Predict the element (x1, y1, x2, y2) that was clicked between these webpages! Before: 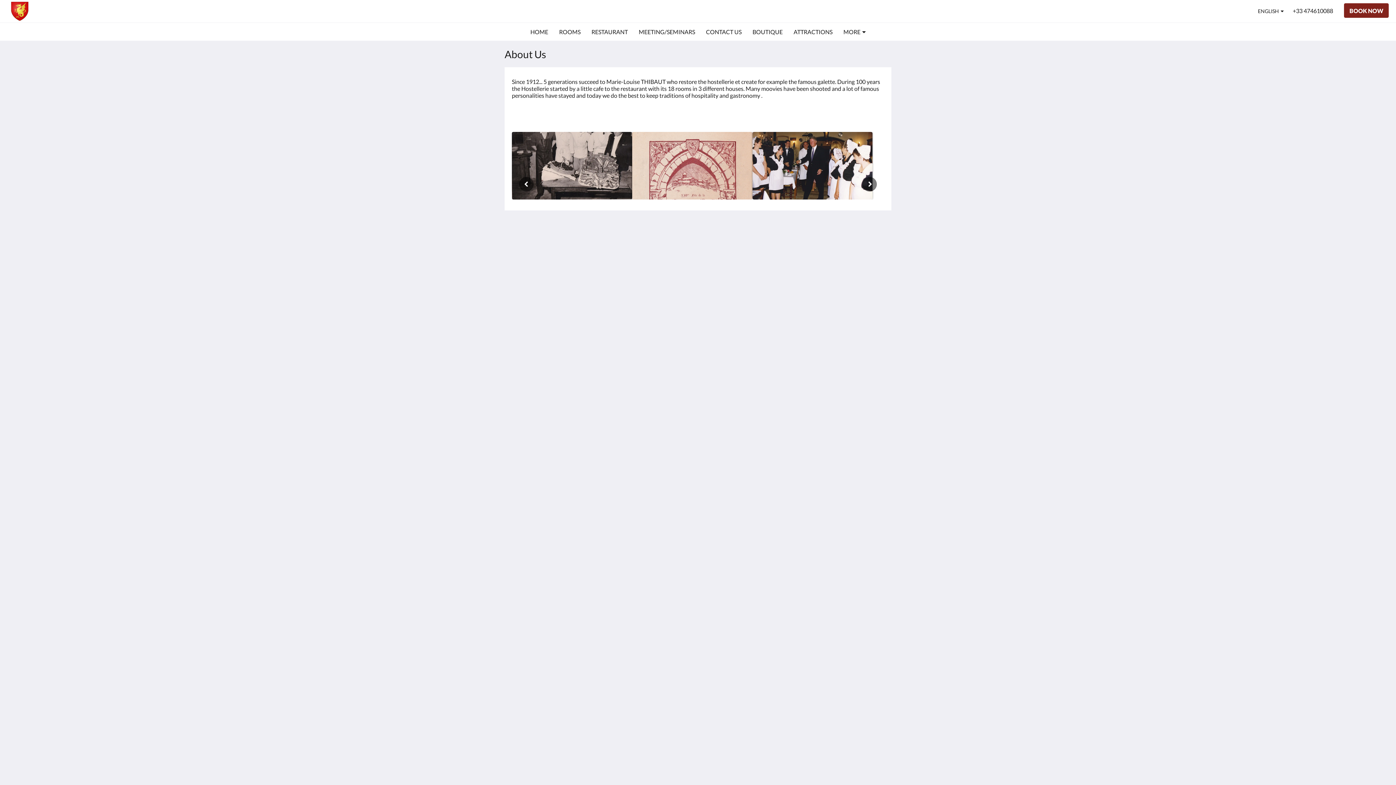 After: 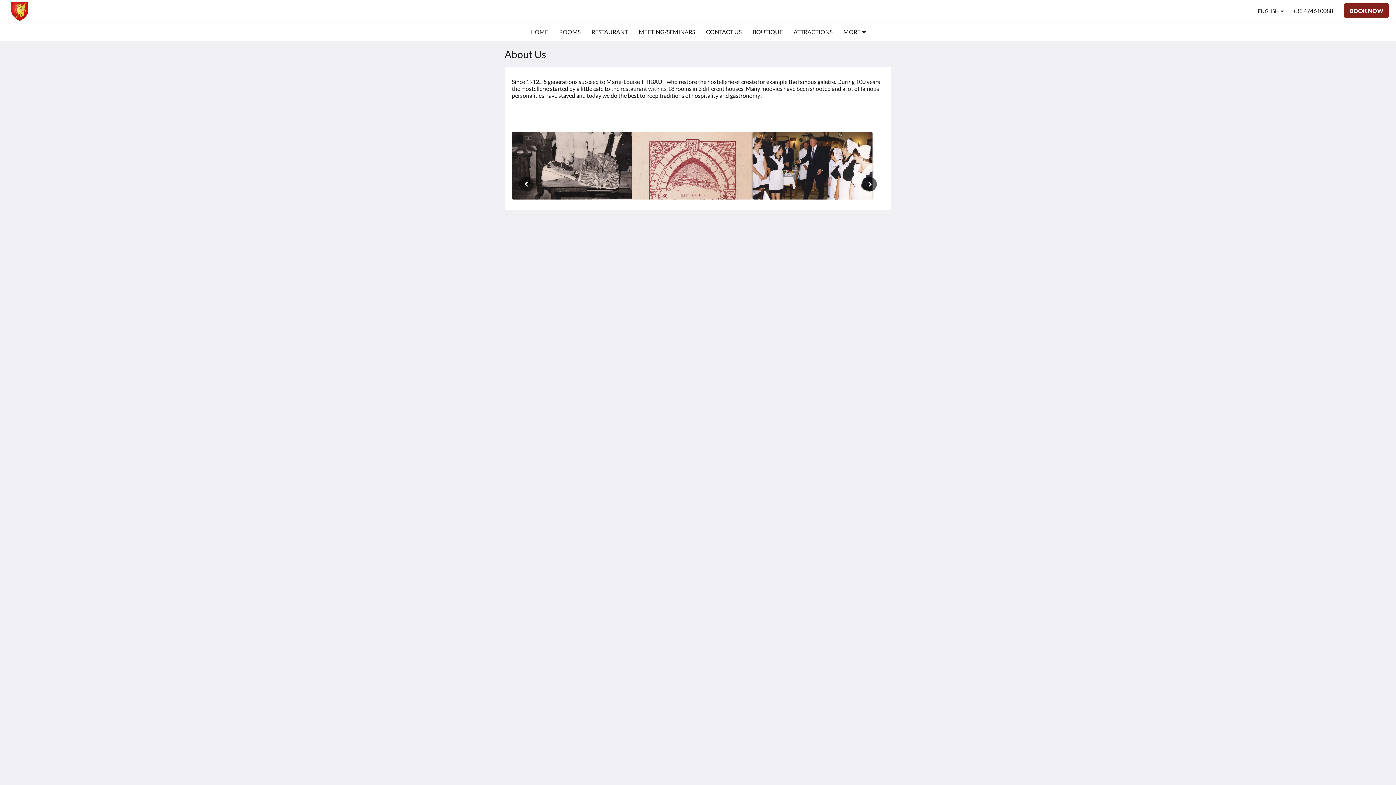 Action: label: Next bbox: (862, 177, 877, 191)